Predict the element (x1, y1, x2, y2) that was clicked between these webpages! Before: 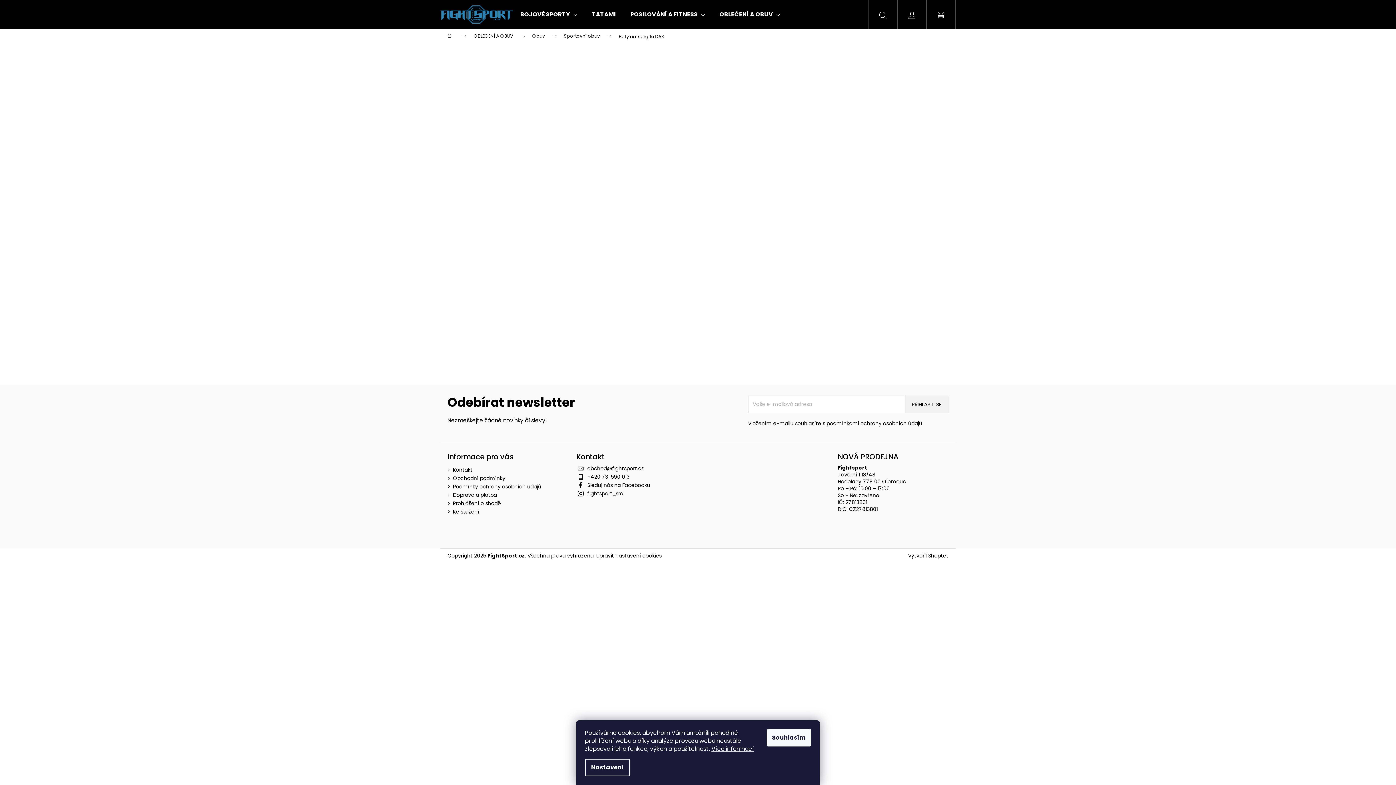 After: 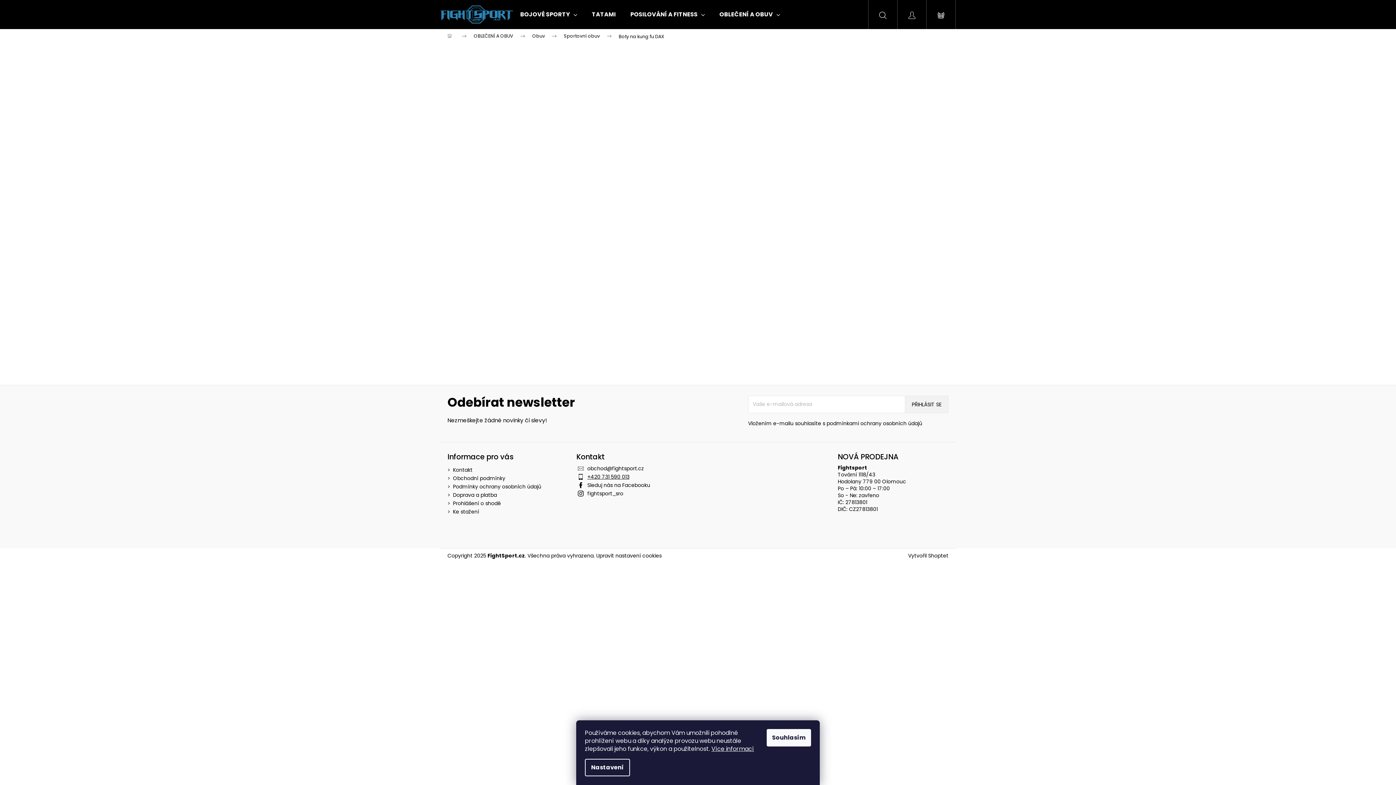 Action: label: Zavolat na +420731590013 bbox: (587, 473, 629, 480)